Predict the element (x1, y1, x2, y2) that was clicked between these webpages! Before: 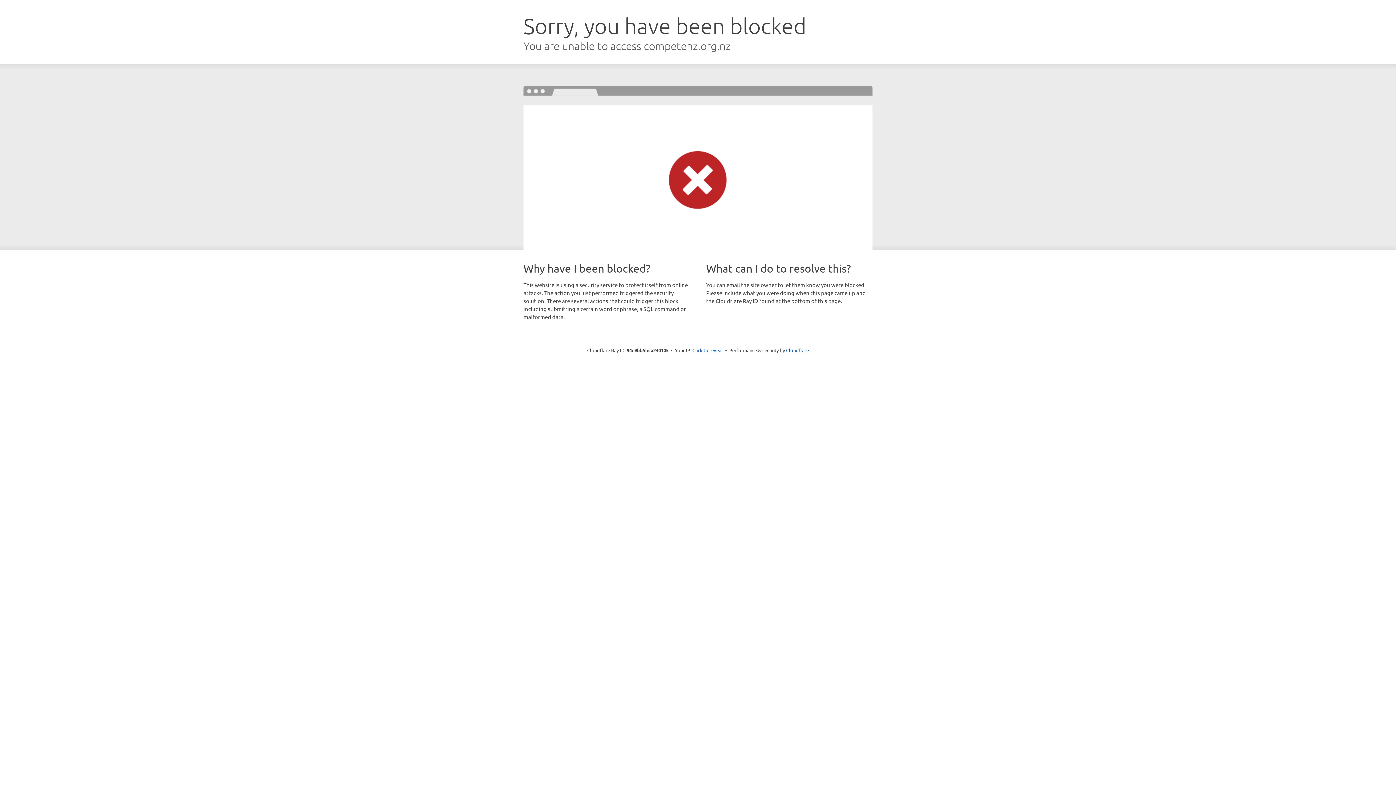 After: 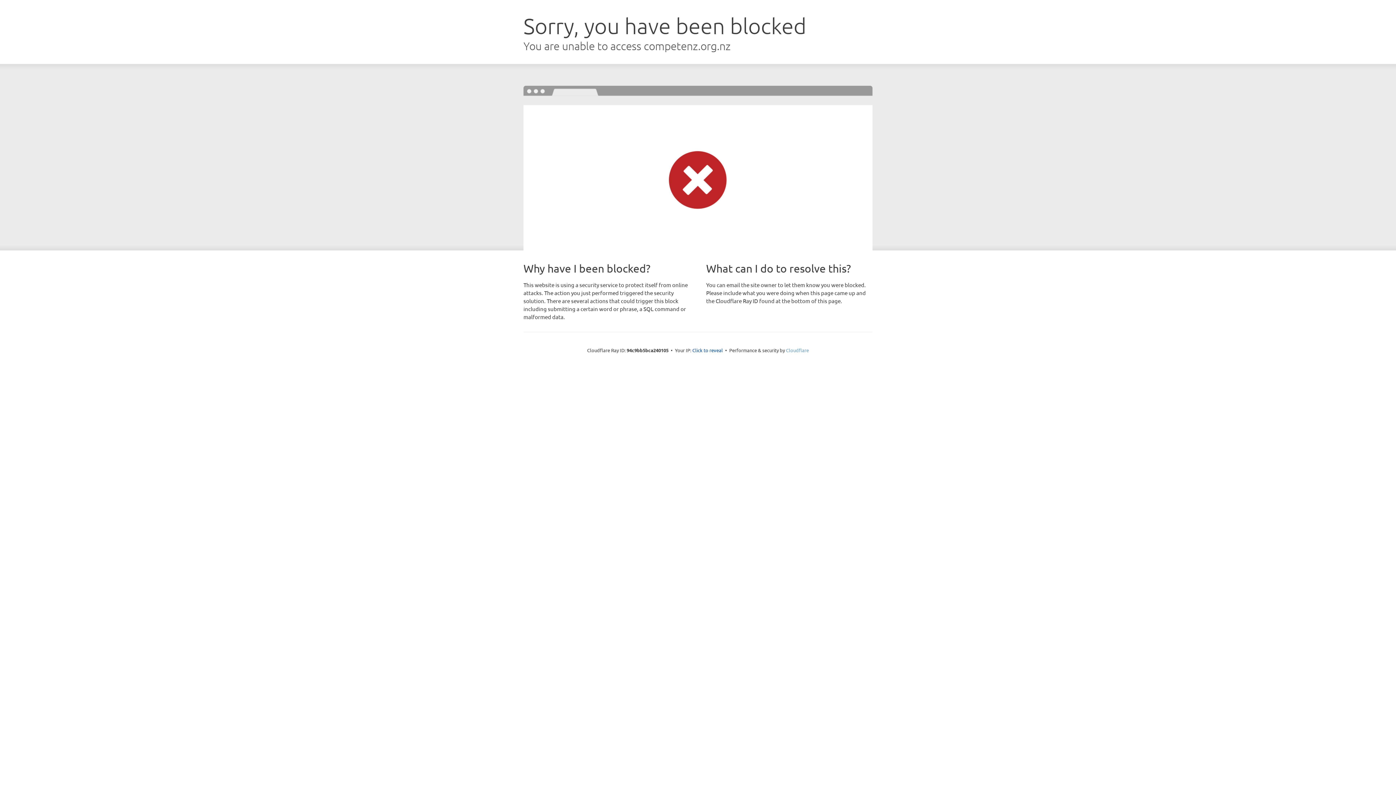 Action: bbox: (786, 347, 809, 353) label: Cloudflare